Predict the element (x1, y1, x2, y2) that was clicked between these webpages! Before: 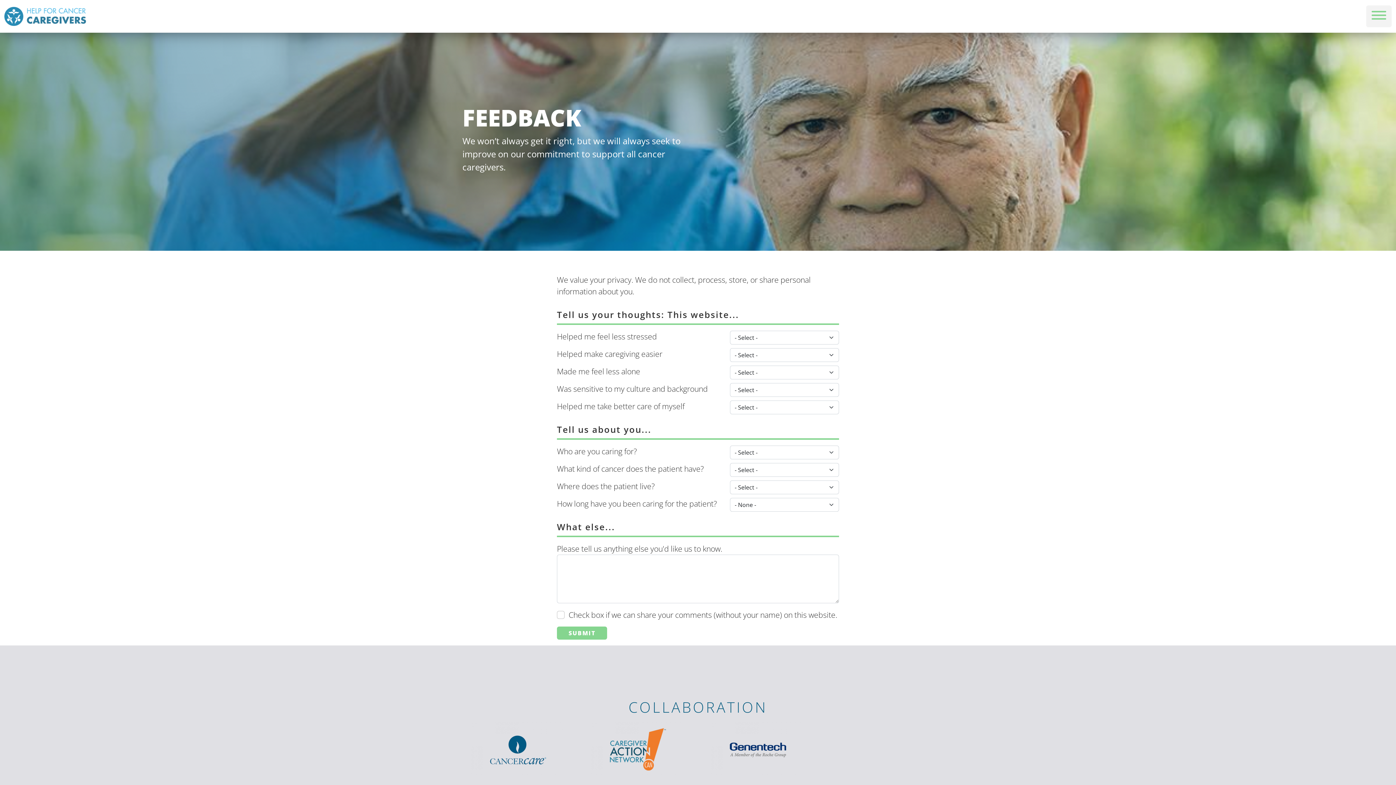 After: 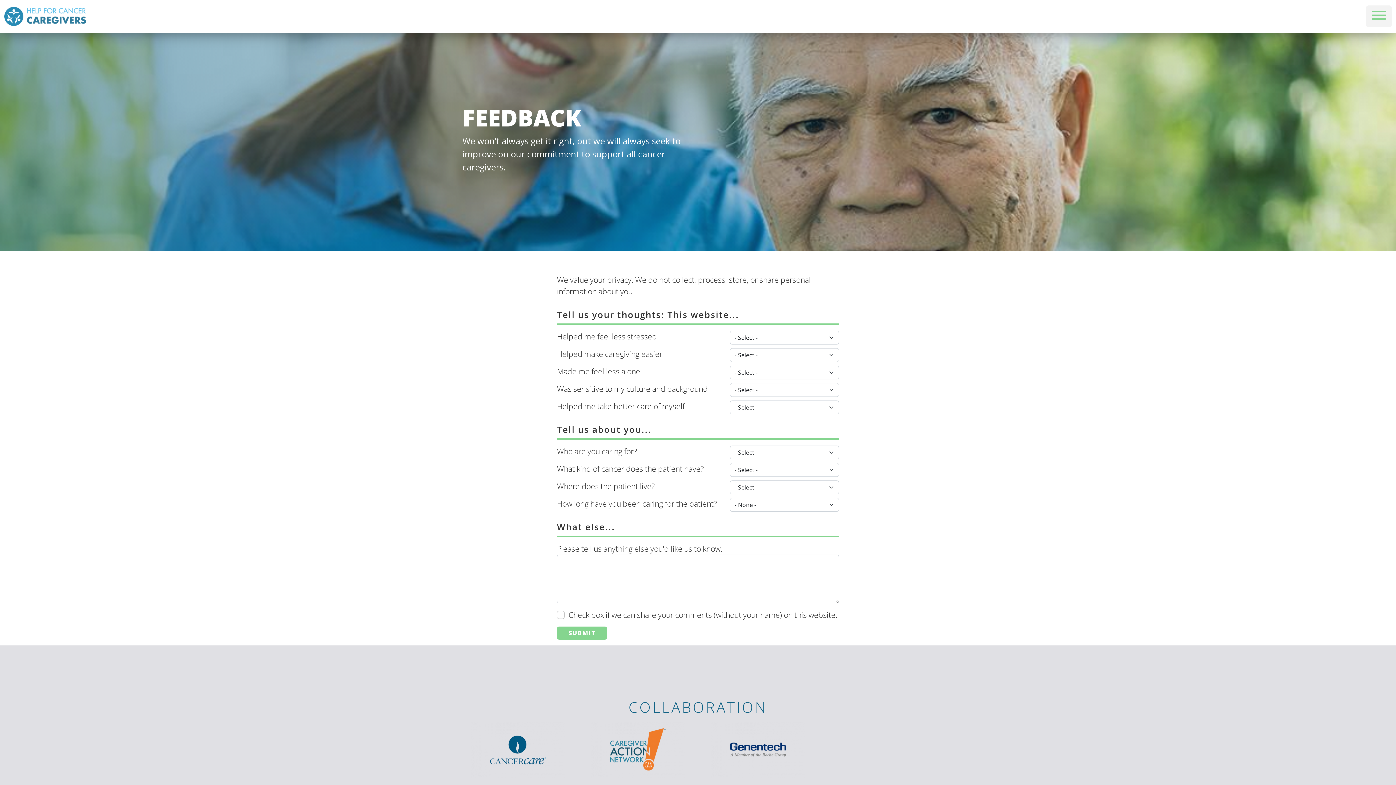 Action: bbox: (582, 745, 693, 753)